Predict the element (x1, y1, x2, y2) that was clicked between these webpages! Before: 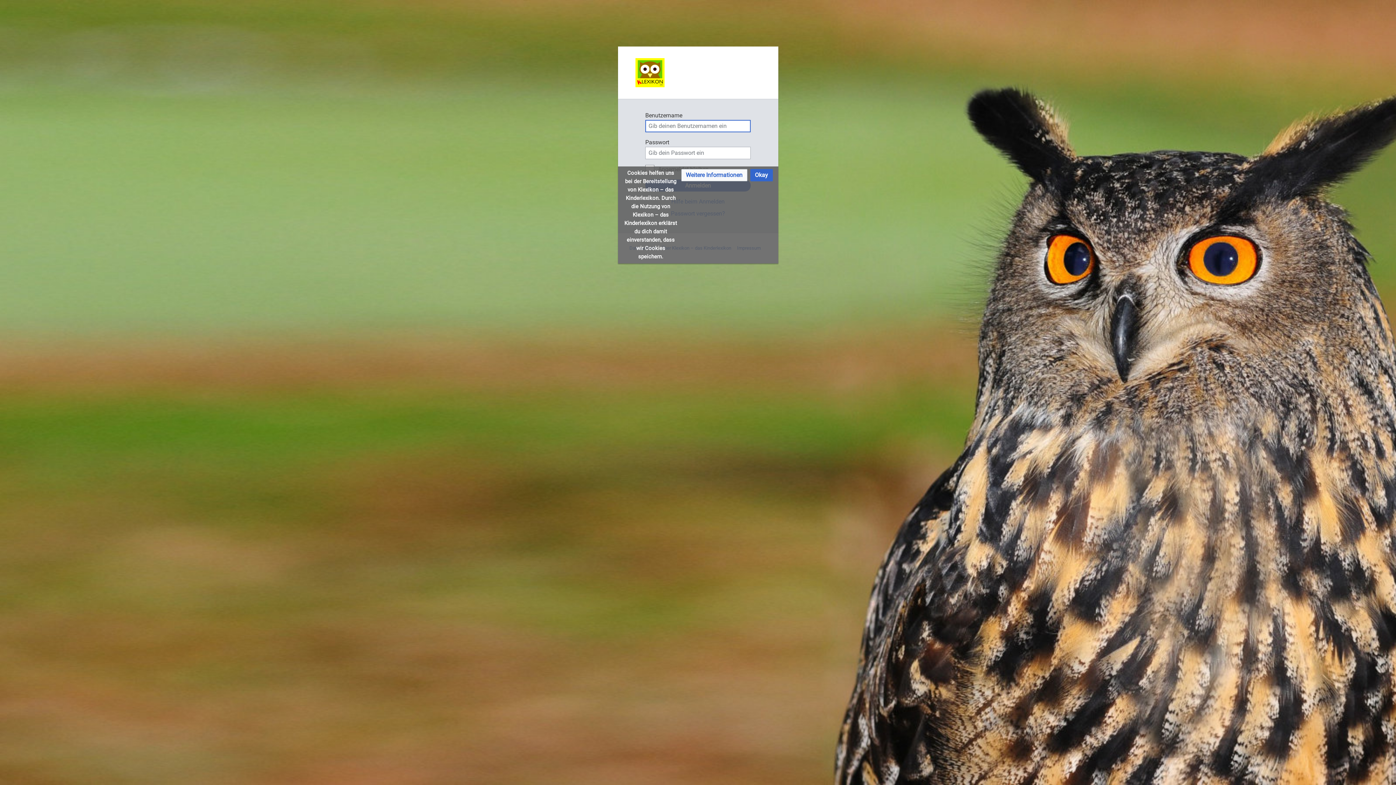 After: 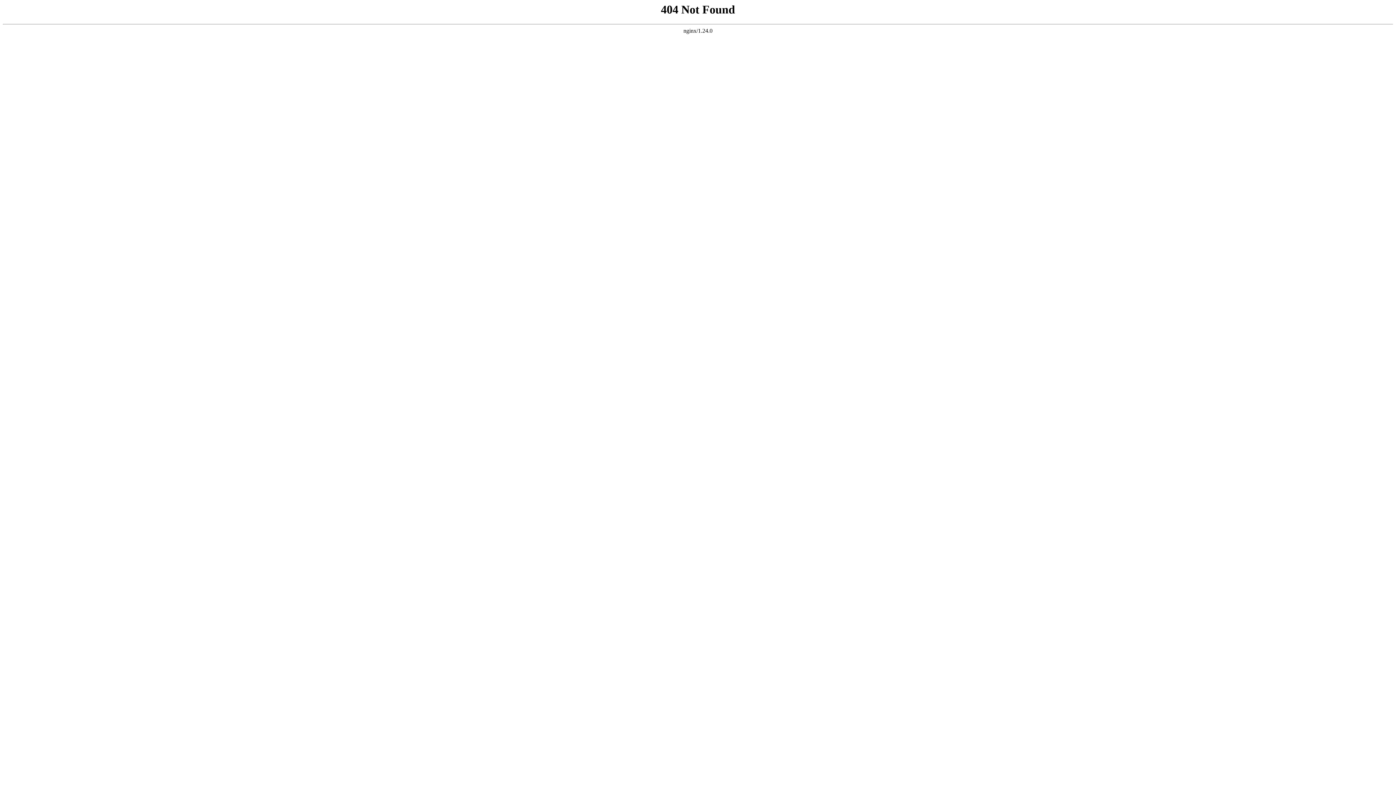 Action: bbox: (681, 169, 747, 181) label: Weitere Informationen